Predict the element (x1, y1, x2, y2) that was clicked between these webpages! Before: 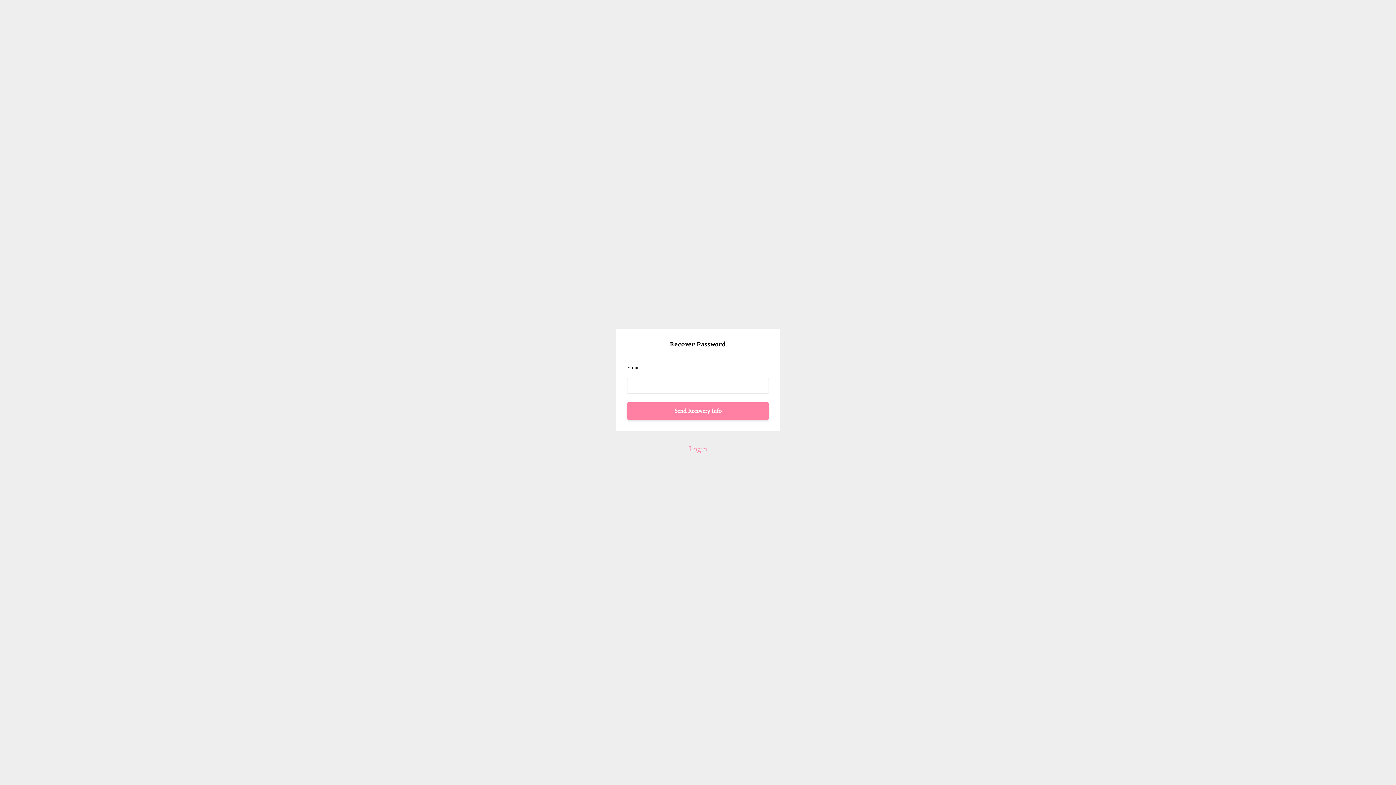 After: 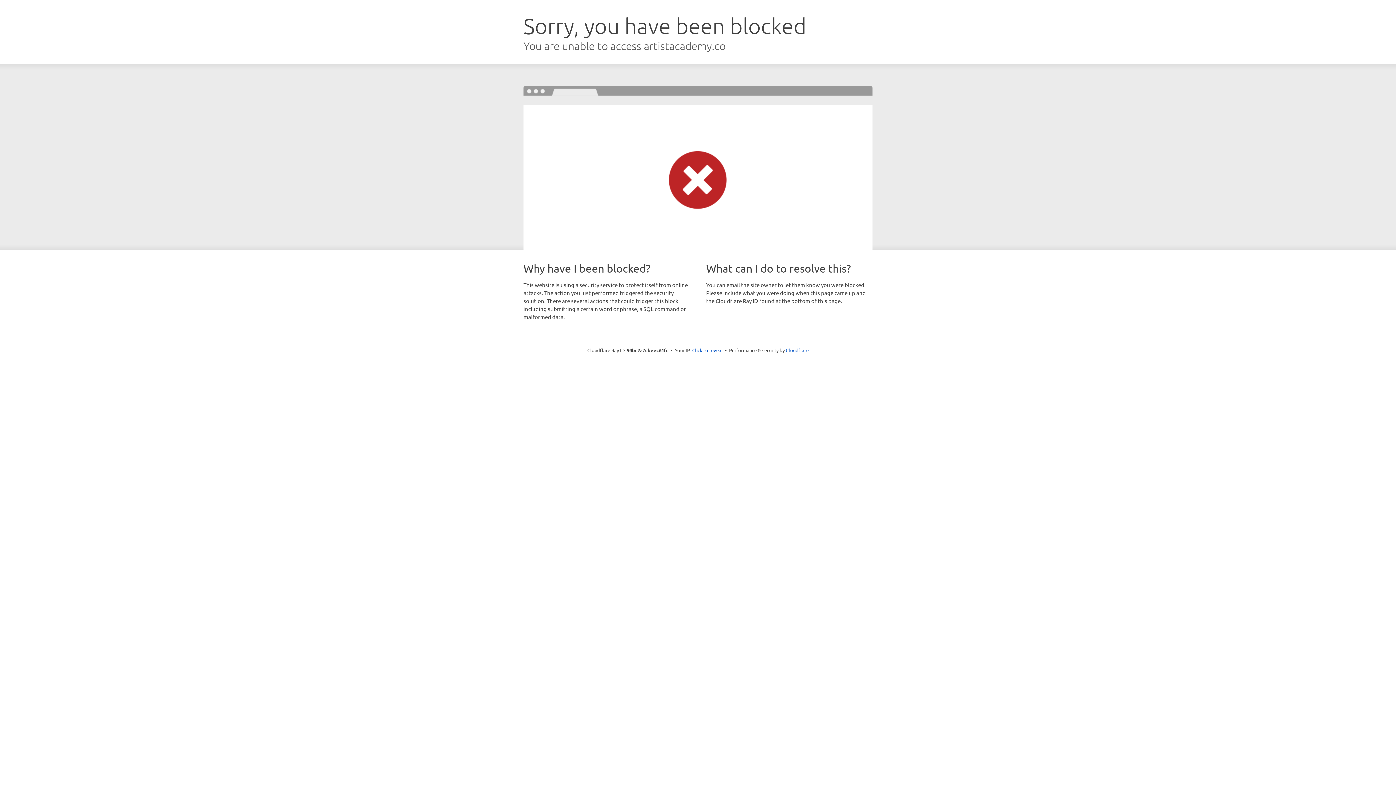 Action: bbox: (625, 442, 770, 455) label: Login